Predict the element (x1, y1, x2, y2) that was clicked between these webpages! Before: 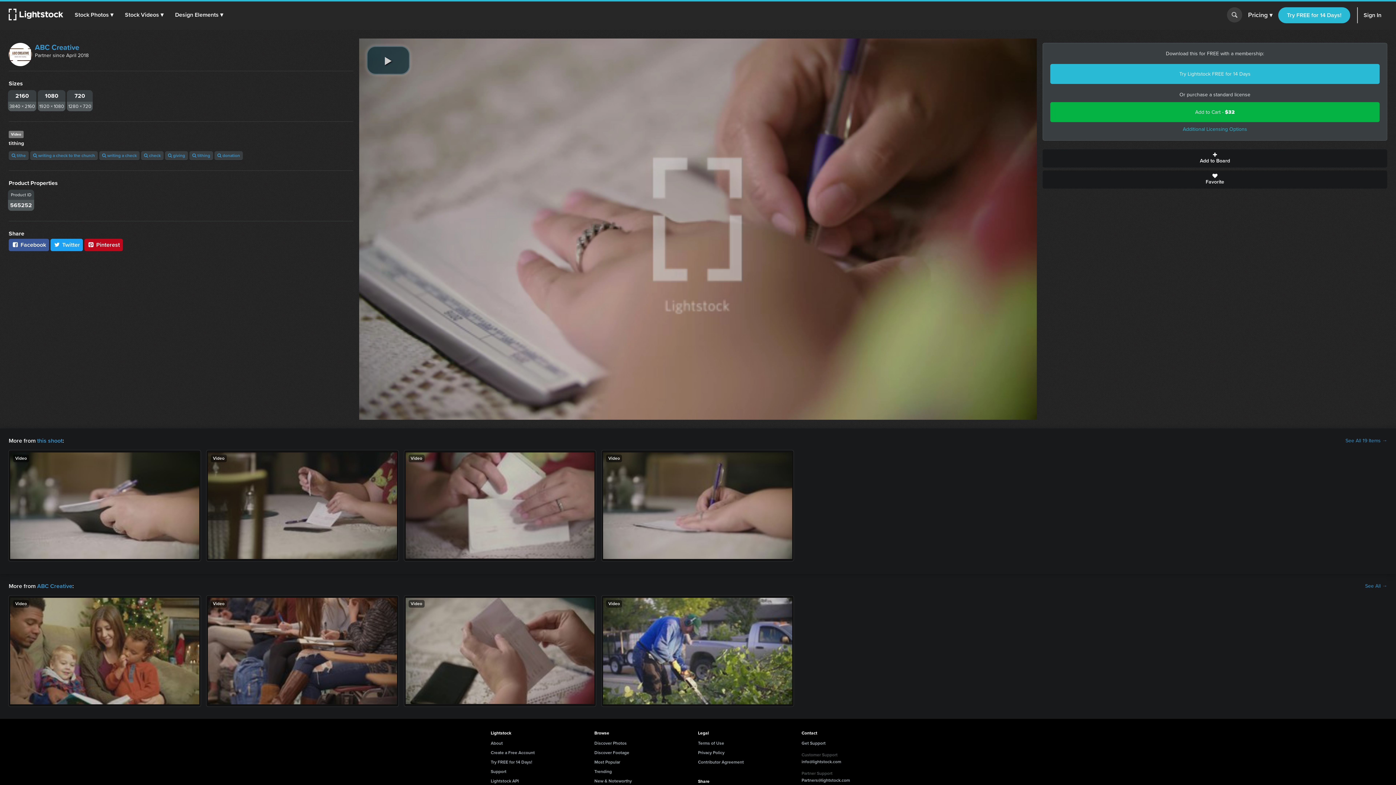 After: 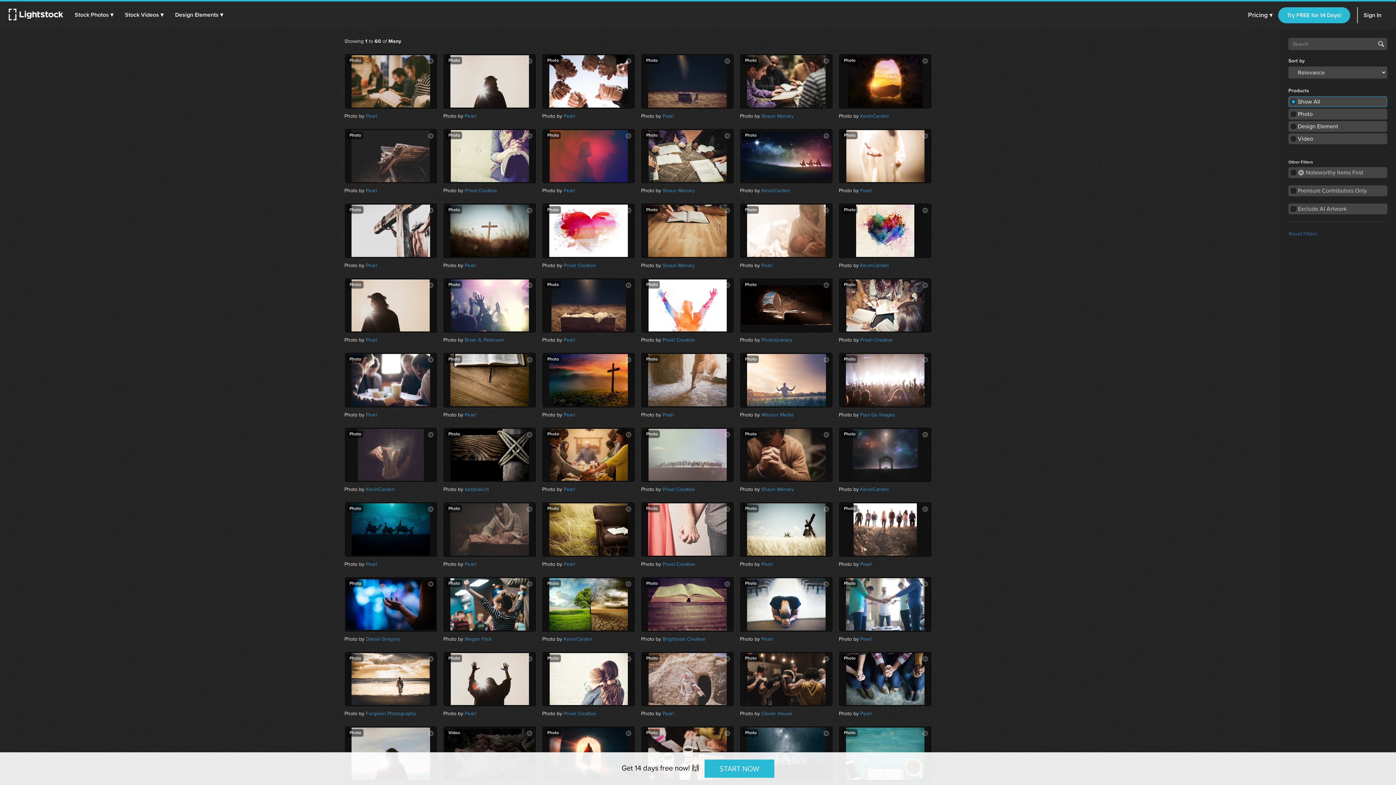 Action: label:  donation bbox: (214, 151, 242, 160)